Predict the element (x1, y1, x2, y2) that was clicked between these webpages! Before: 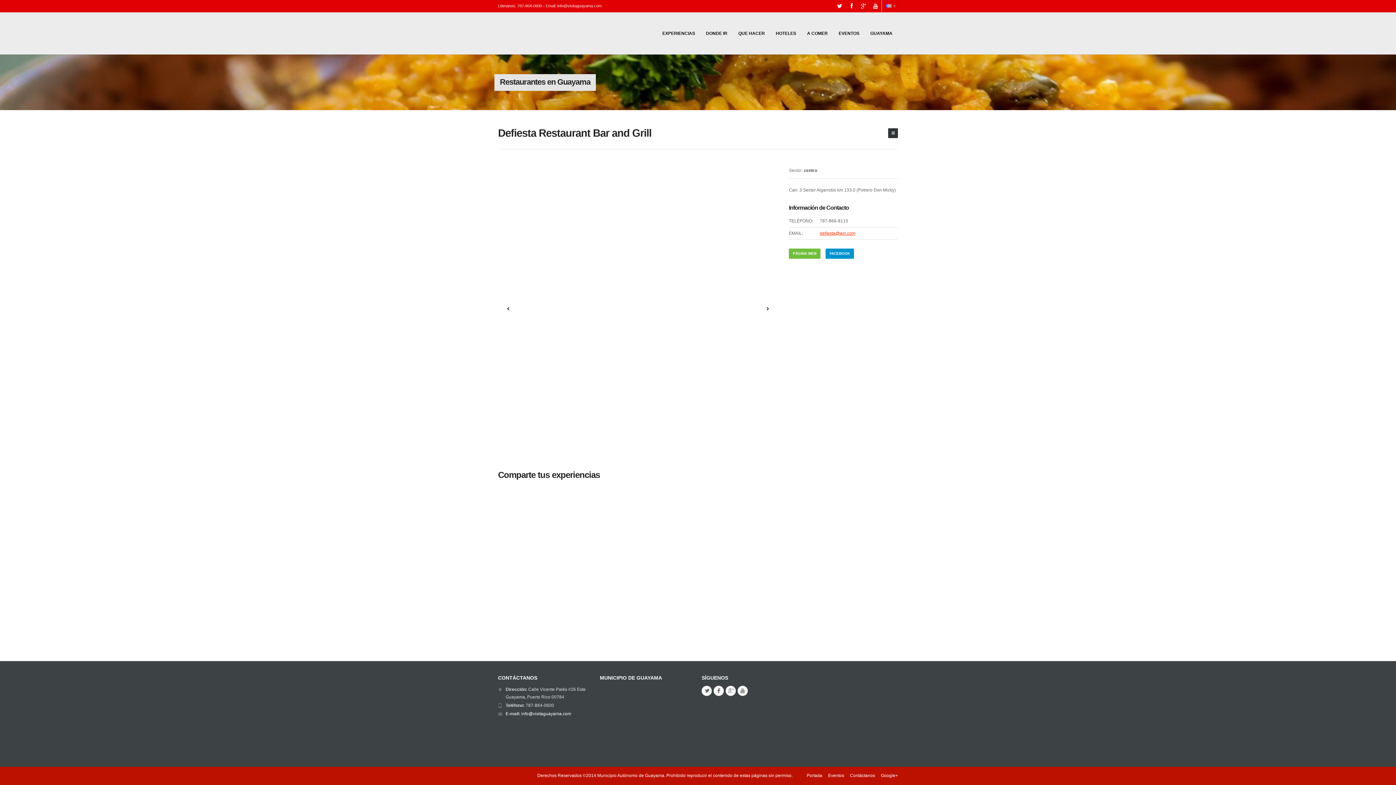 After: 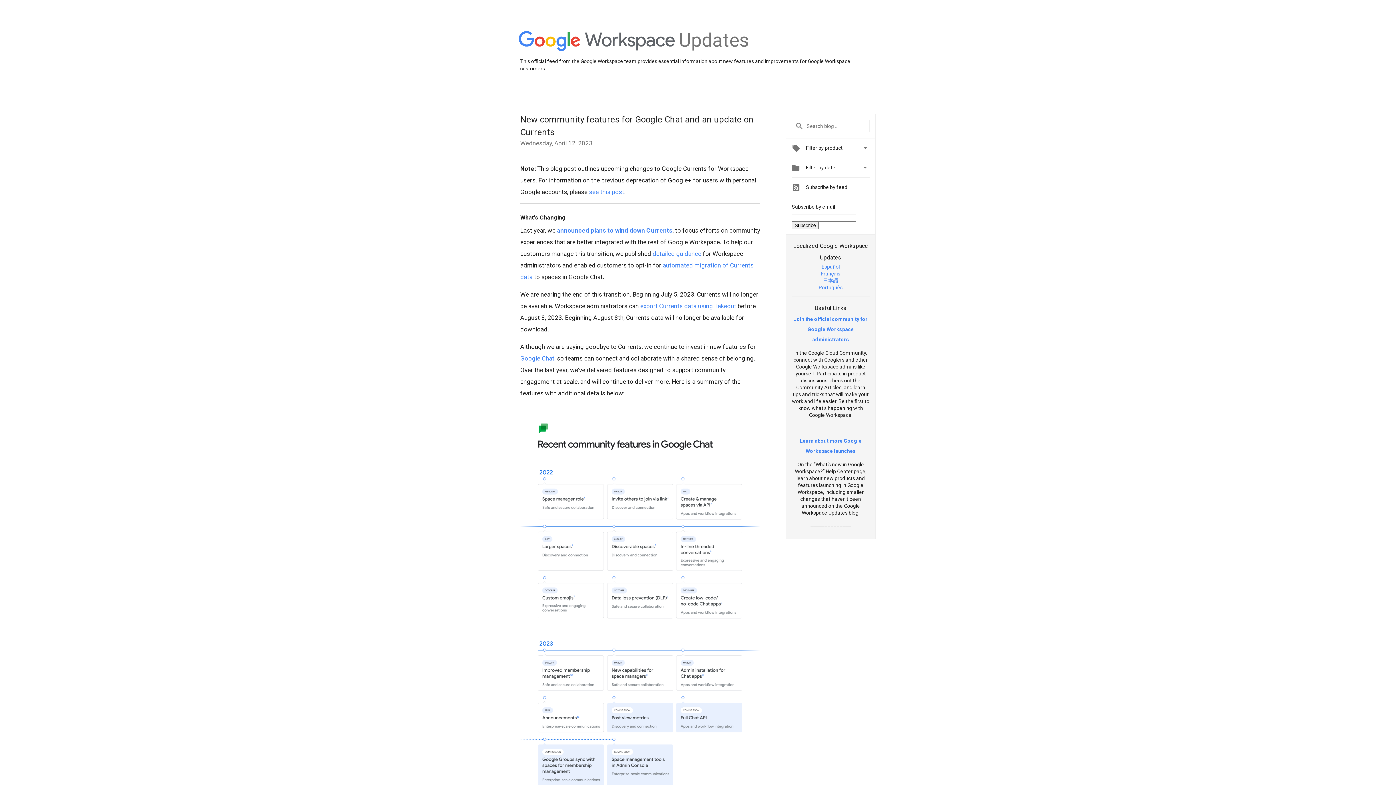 Action: bbox: (857, 0, 869, 12)